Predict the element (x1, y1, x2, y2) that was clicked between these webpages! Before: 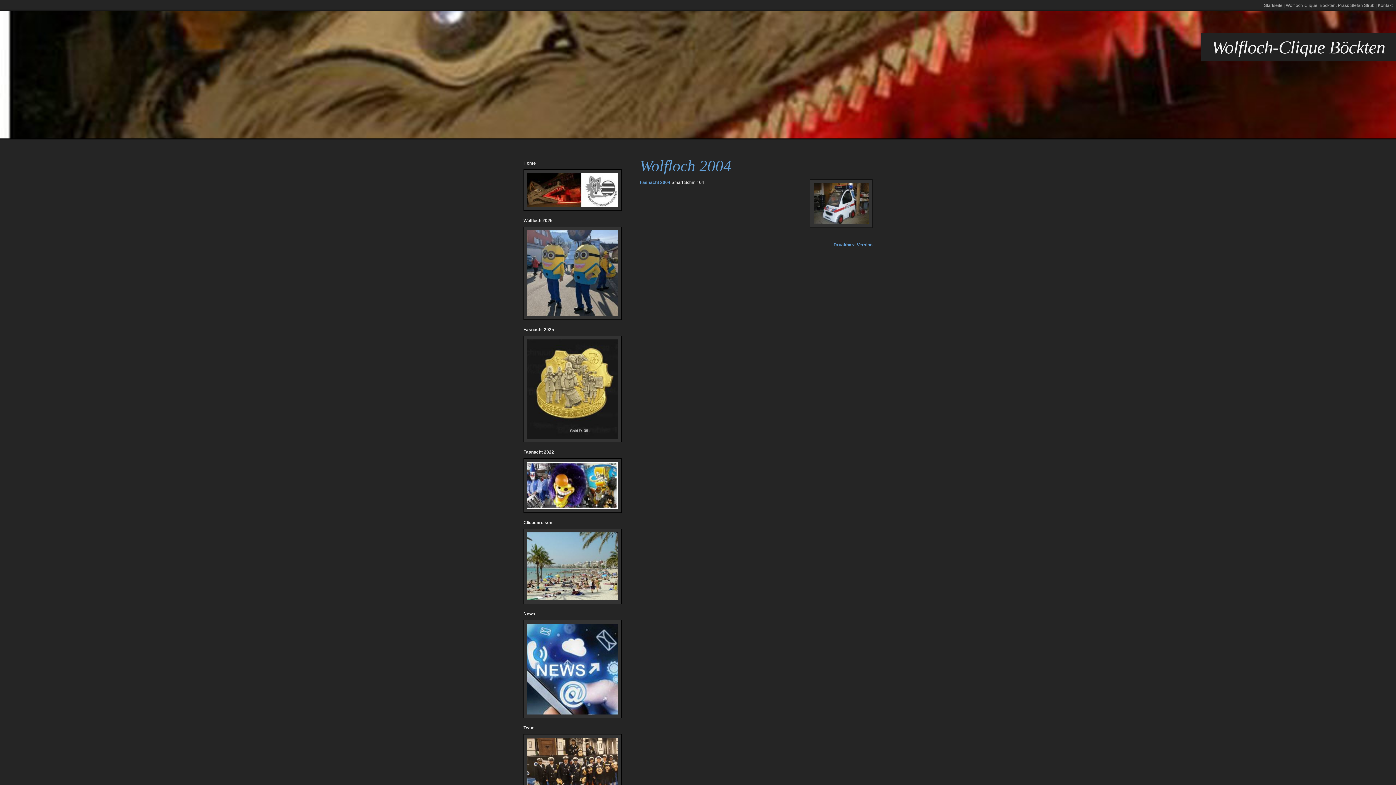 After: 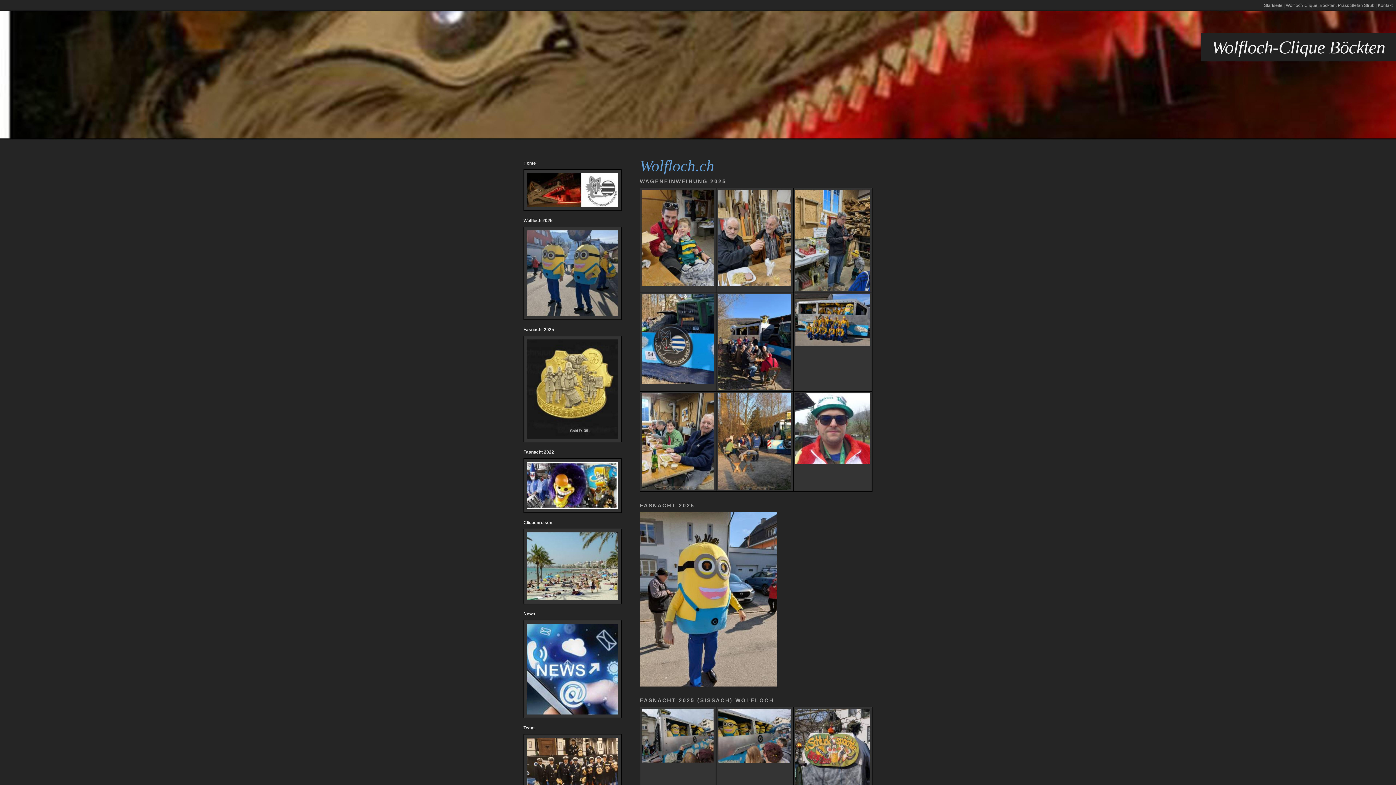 Action: bbox: (523, 206, 621, 212)